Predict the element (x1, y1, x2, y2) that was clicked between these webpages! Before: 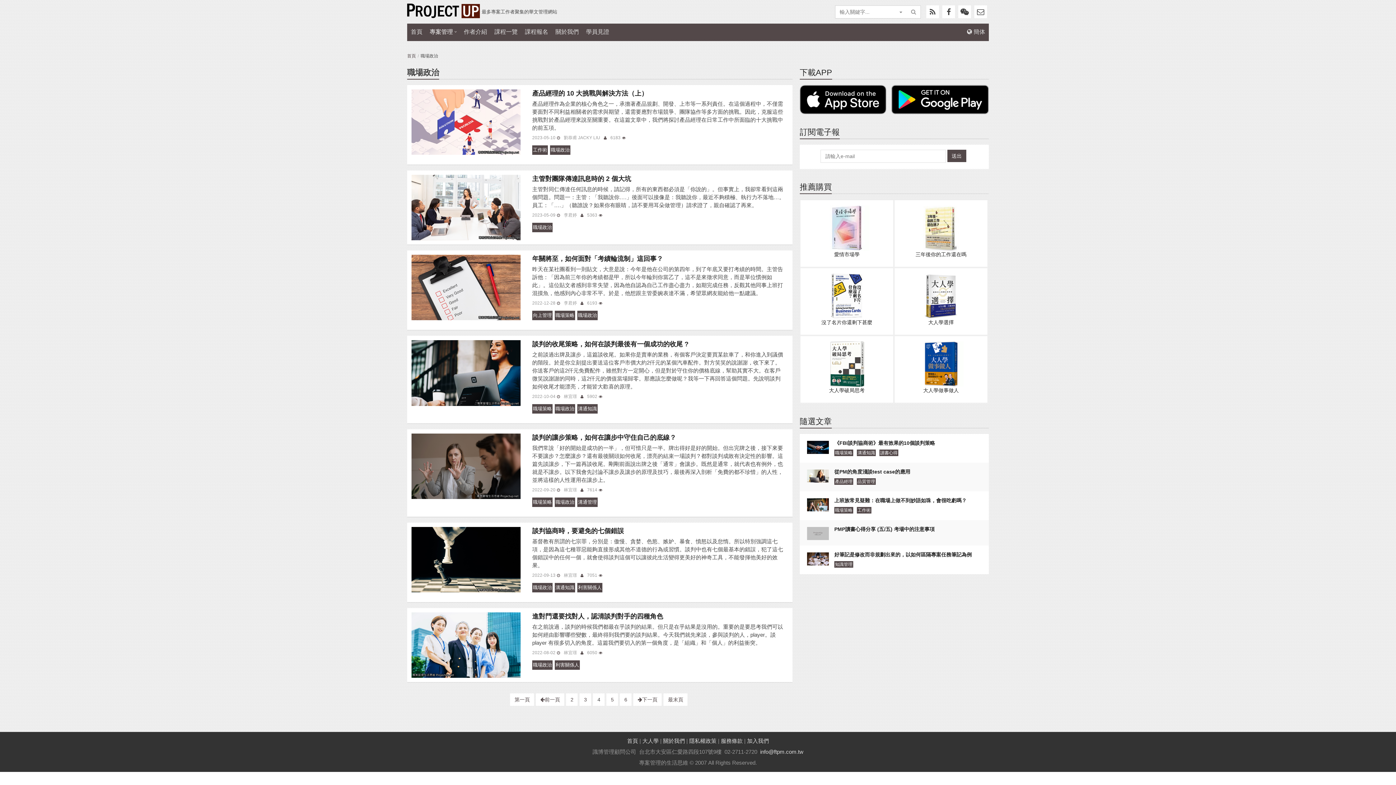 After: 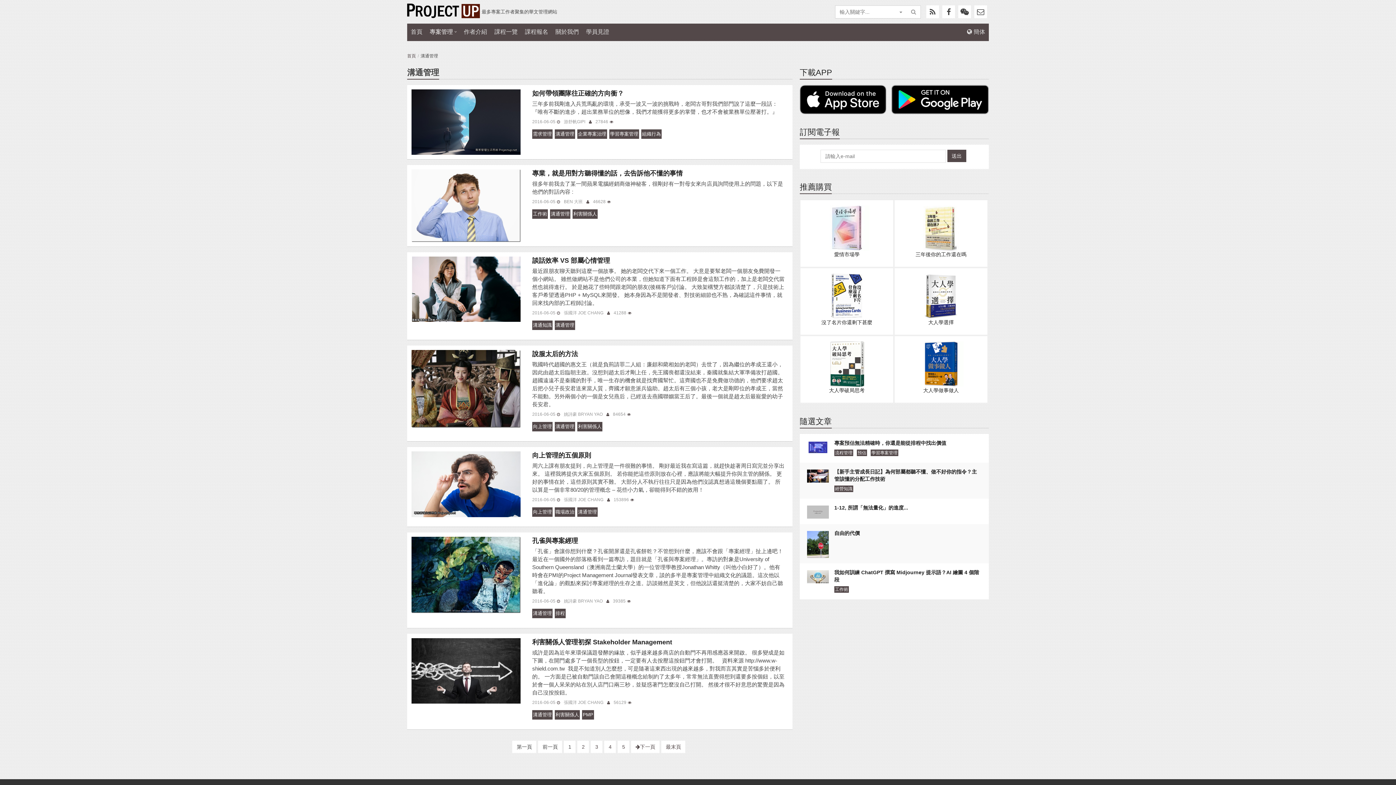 Action: bbox: (577, 497, 597, 507) label: 溝通管理